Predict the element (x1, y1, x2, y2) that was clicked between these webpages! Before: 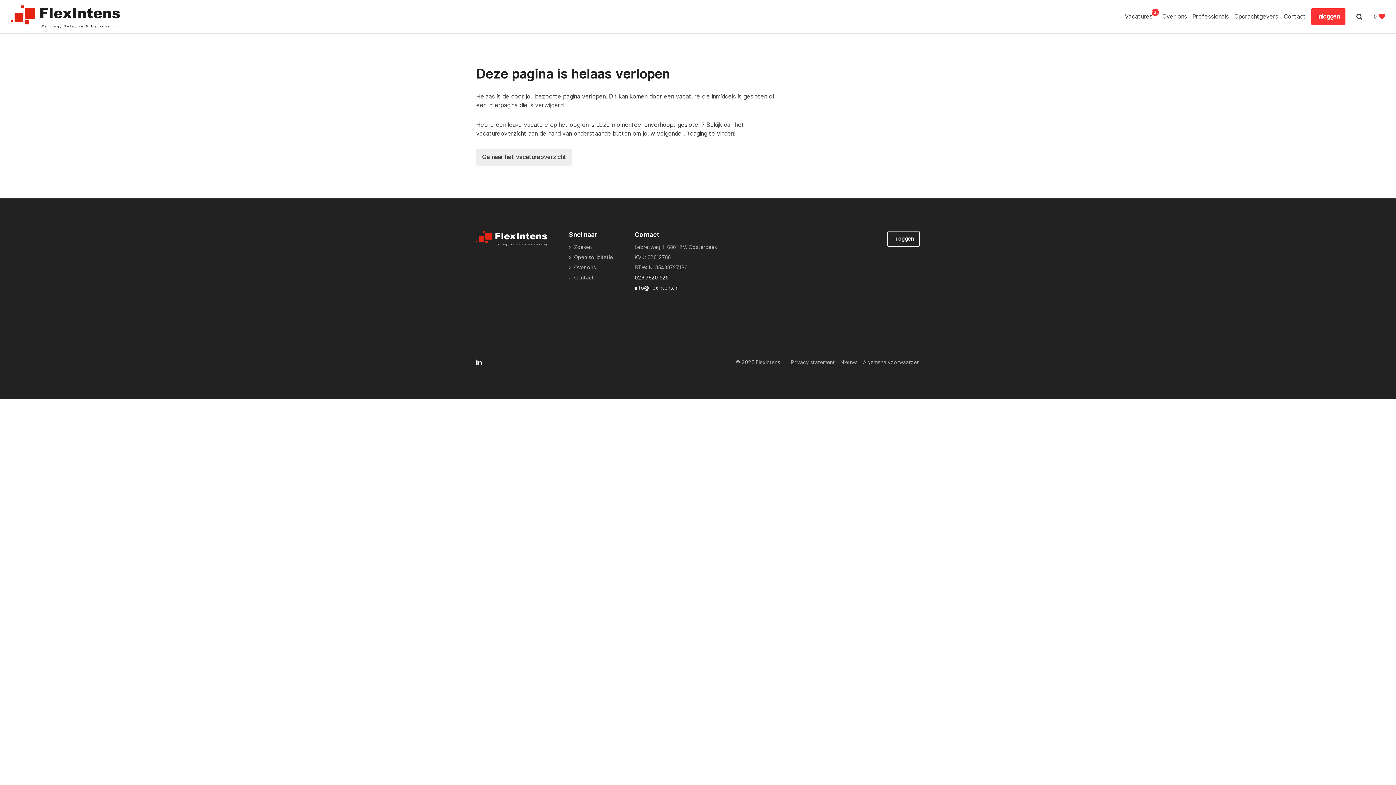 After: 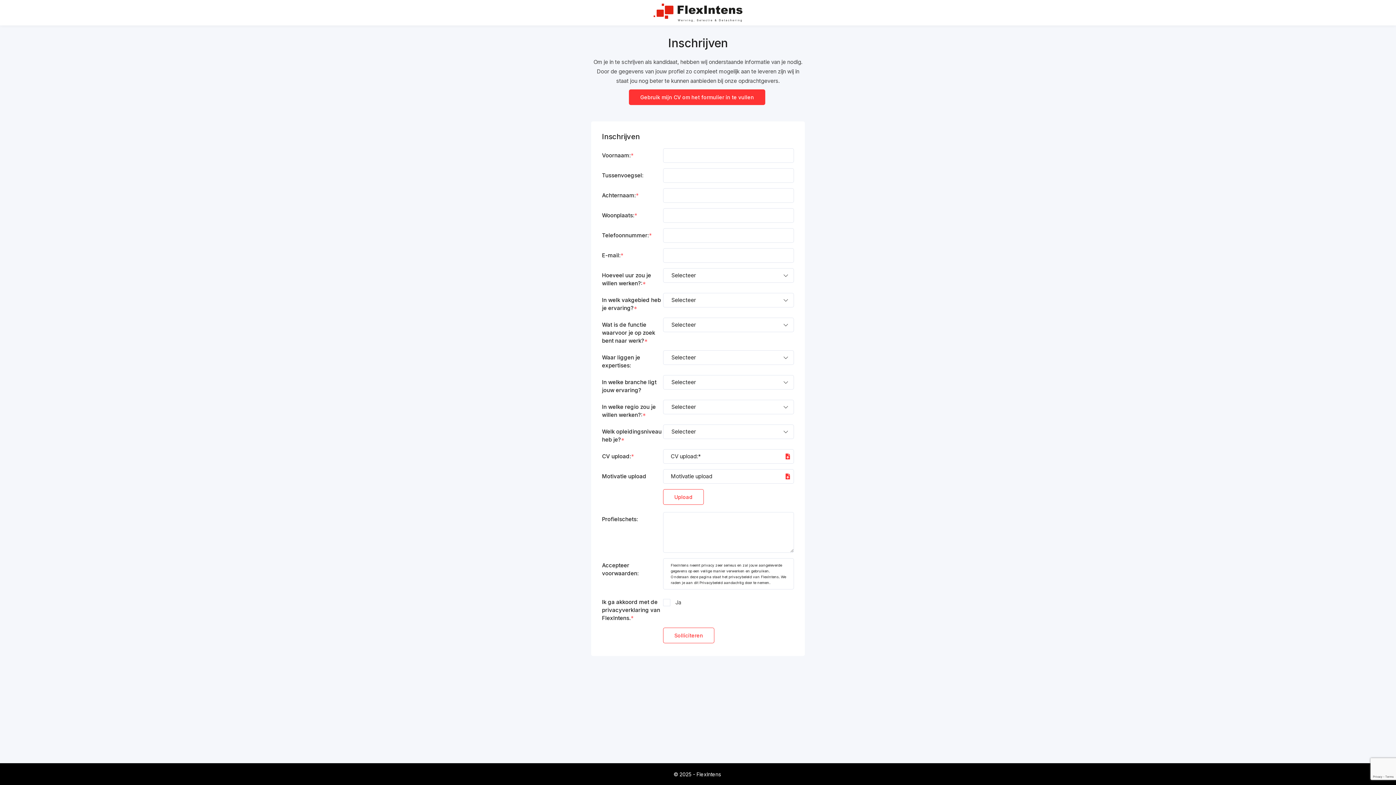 Action: label: Open sollicitatie bbox: (569, 252, 613, 262)